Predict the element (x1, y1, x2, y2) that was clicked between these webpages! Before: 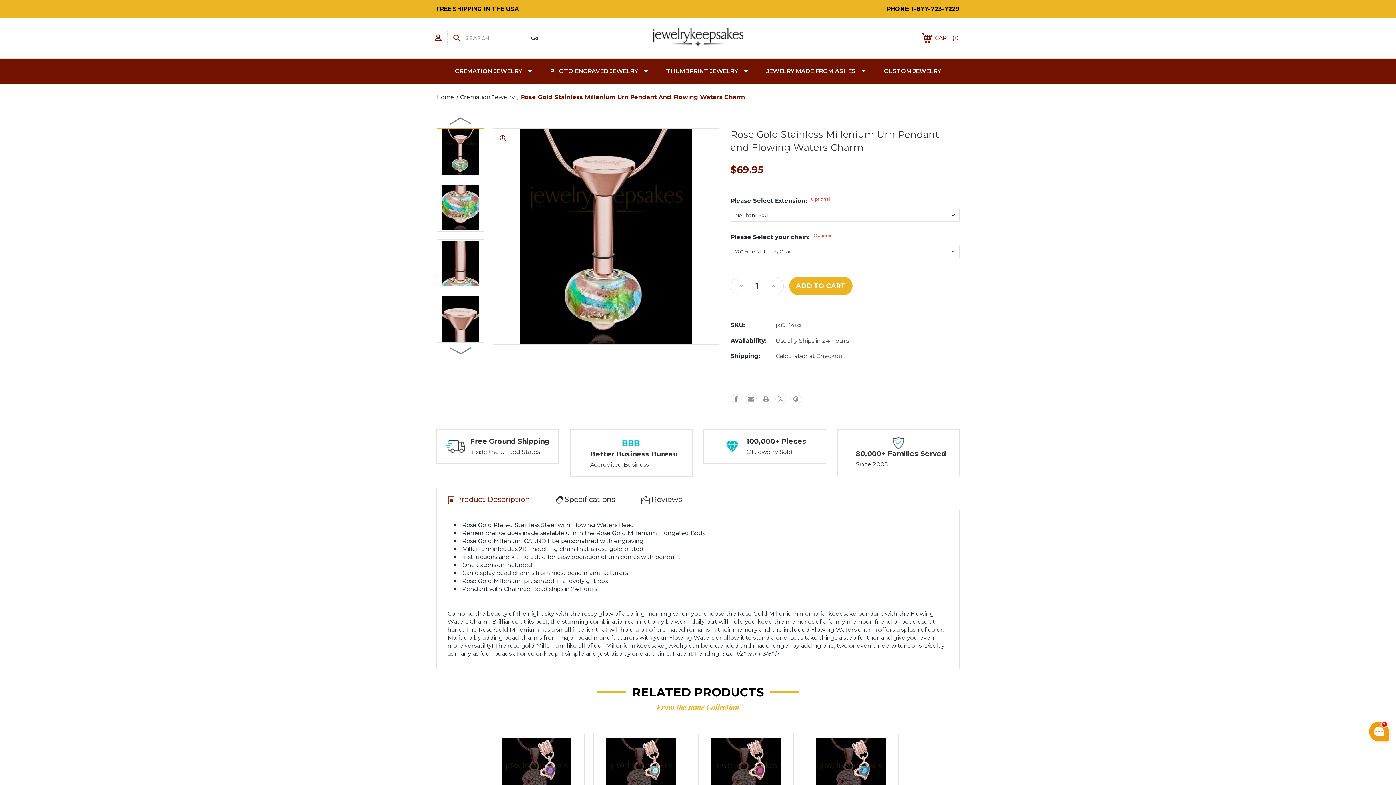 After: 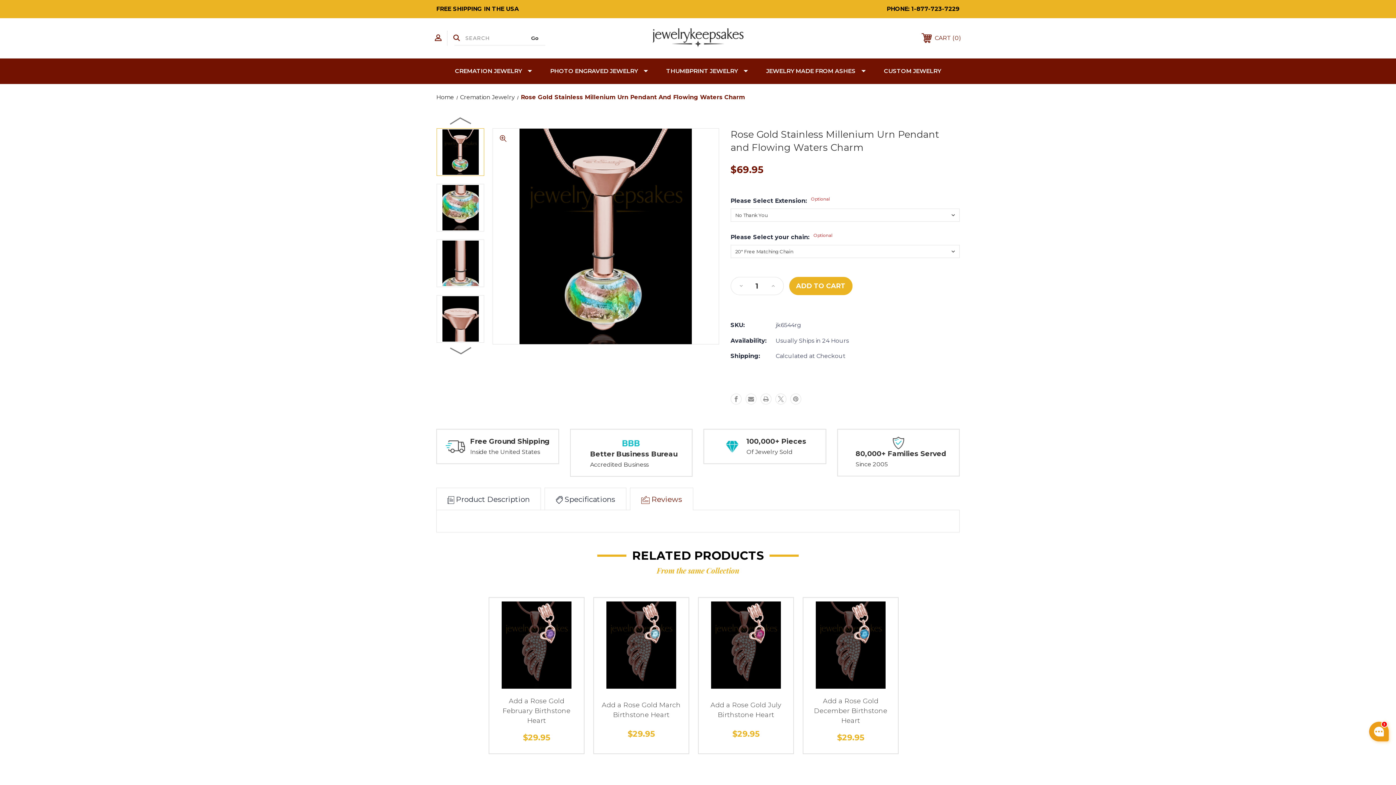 Action: bbox: (630, 488, 693, 510) label:  Reviews